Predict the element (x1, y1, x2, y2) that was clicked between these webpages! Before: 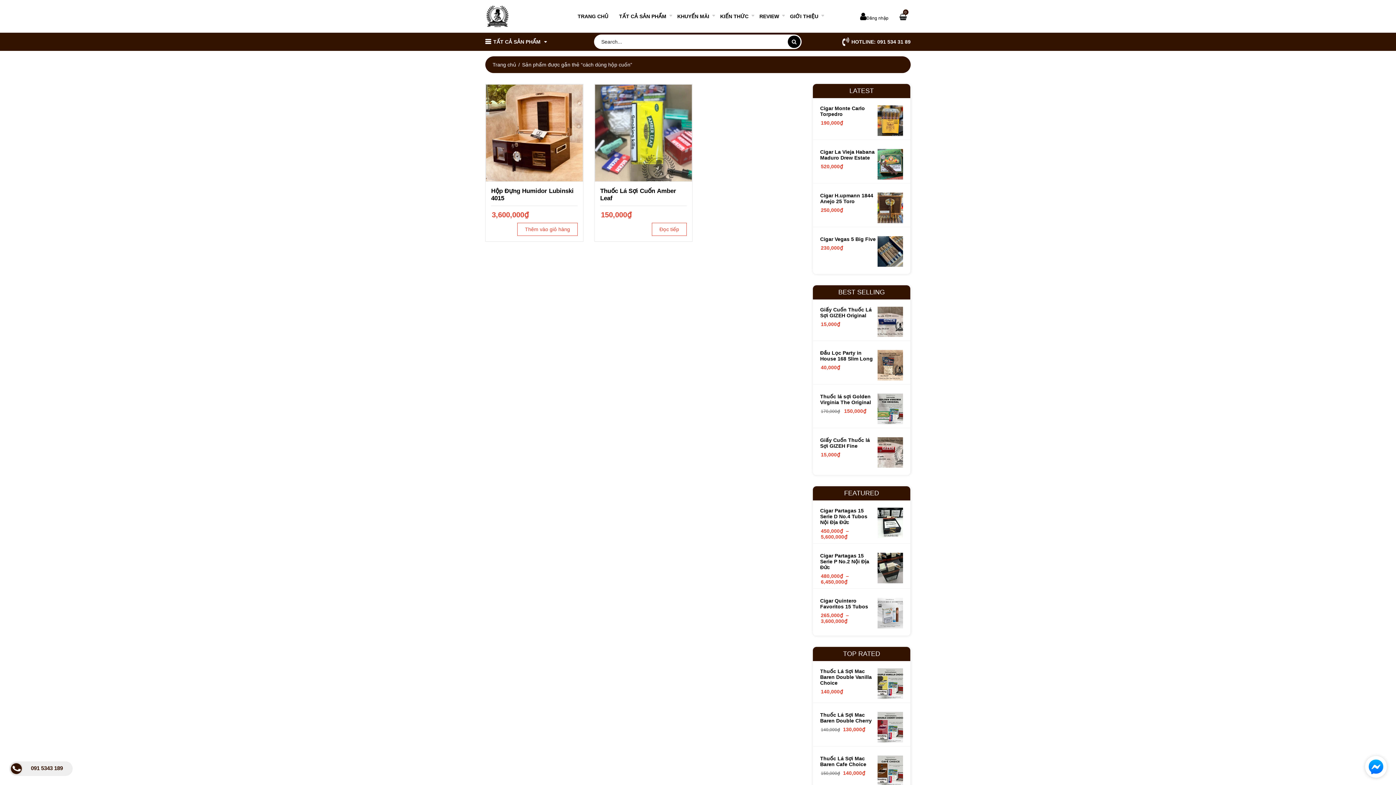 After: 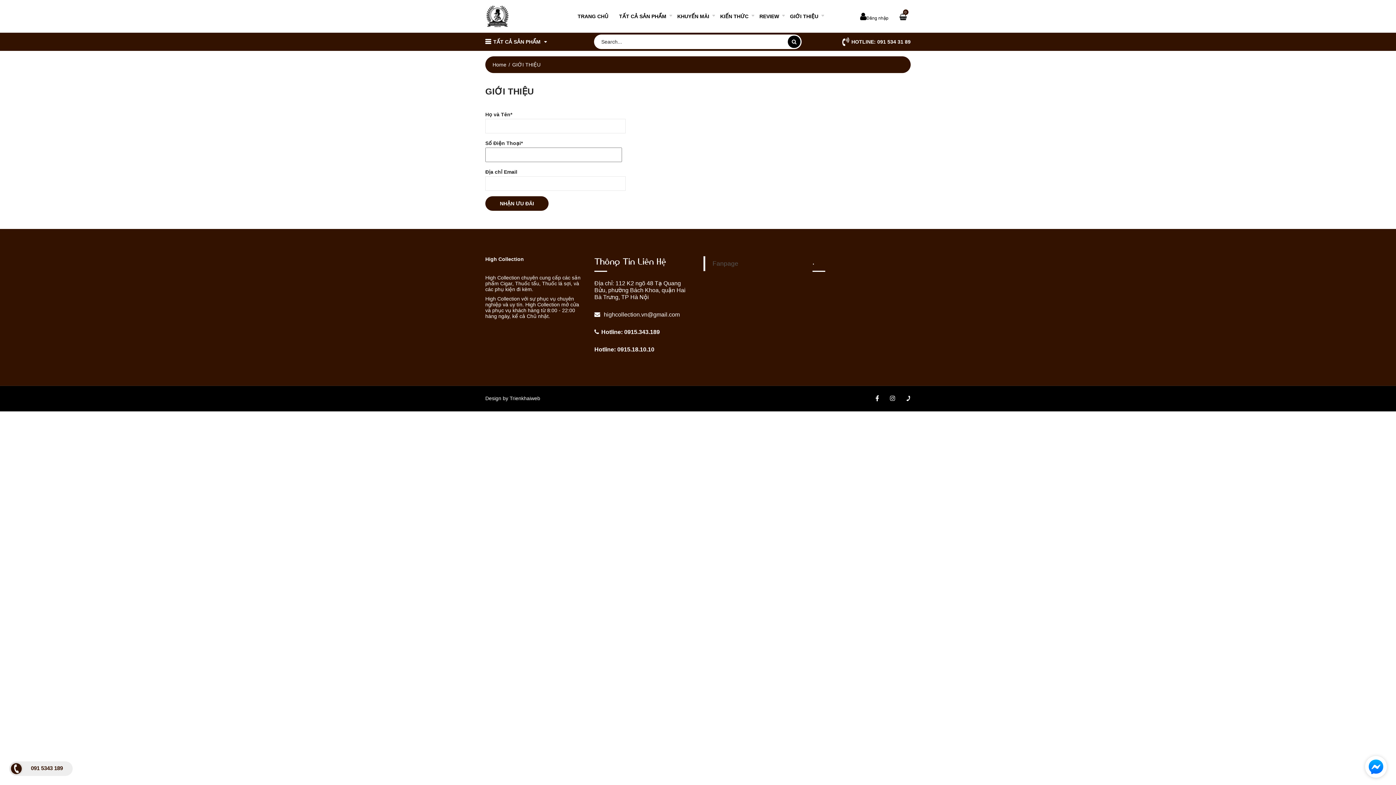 Action: label: GIỚI THIỆU bbox: (784, 5, 824, 27)